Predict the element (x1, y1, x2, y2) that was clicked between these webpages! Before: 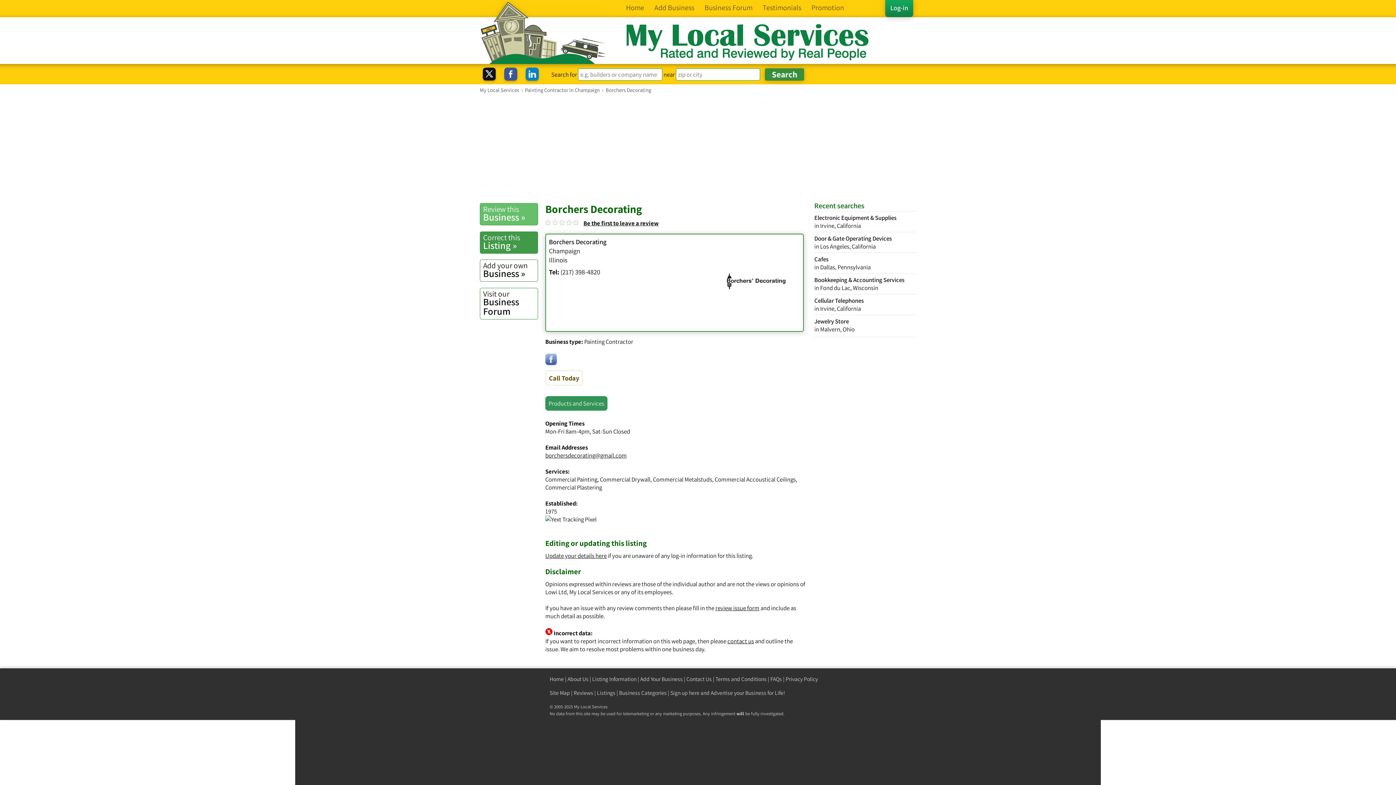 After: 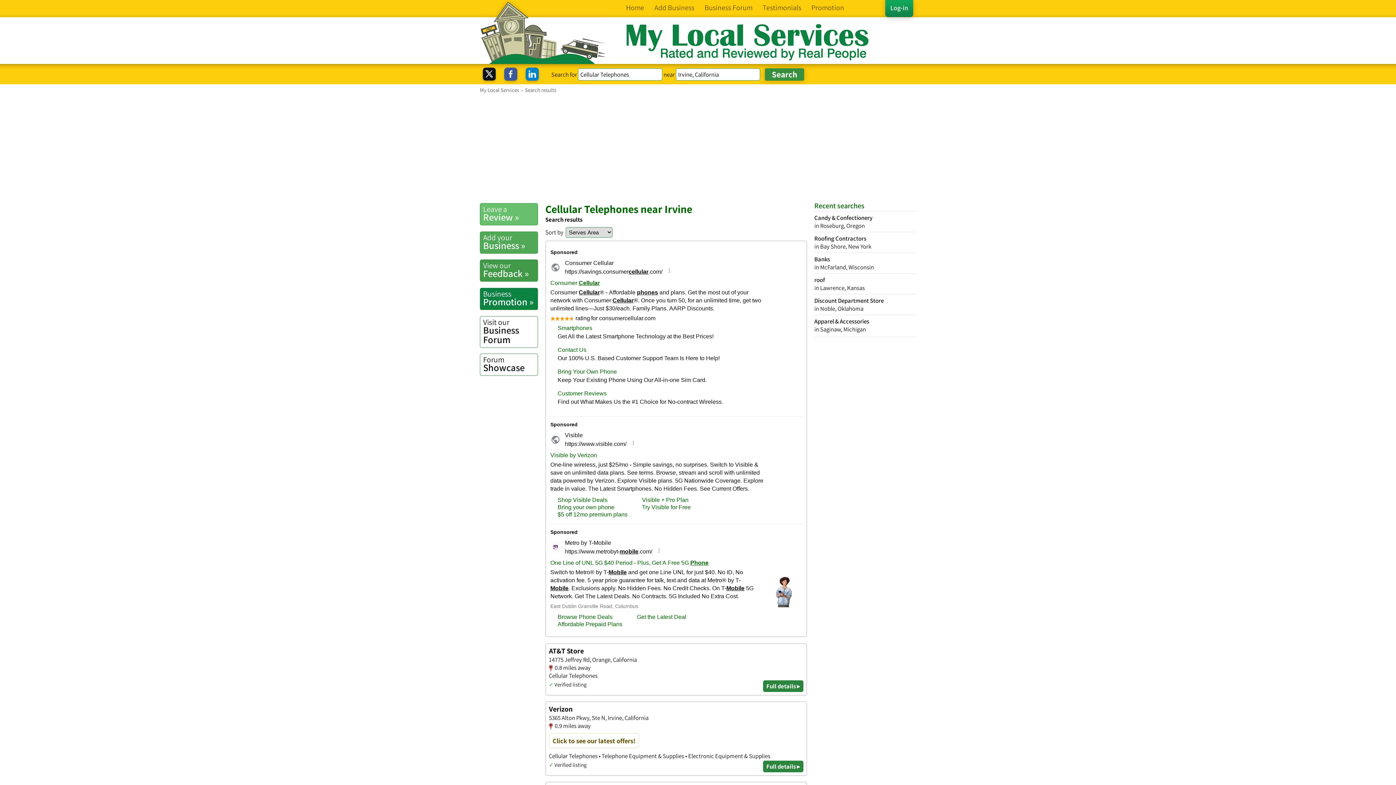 Action: bbox: (814, 294, 916, 312) label: Cellular Telephones
in Irvine, California